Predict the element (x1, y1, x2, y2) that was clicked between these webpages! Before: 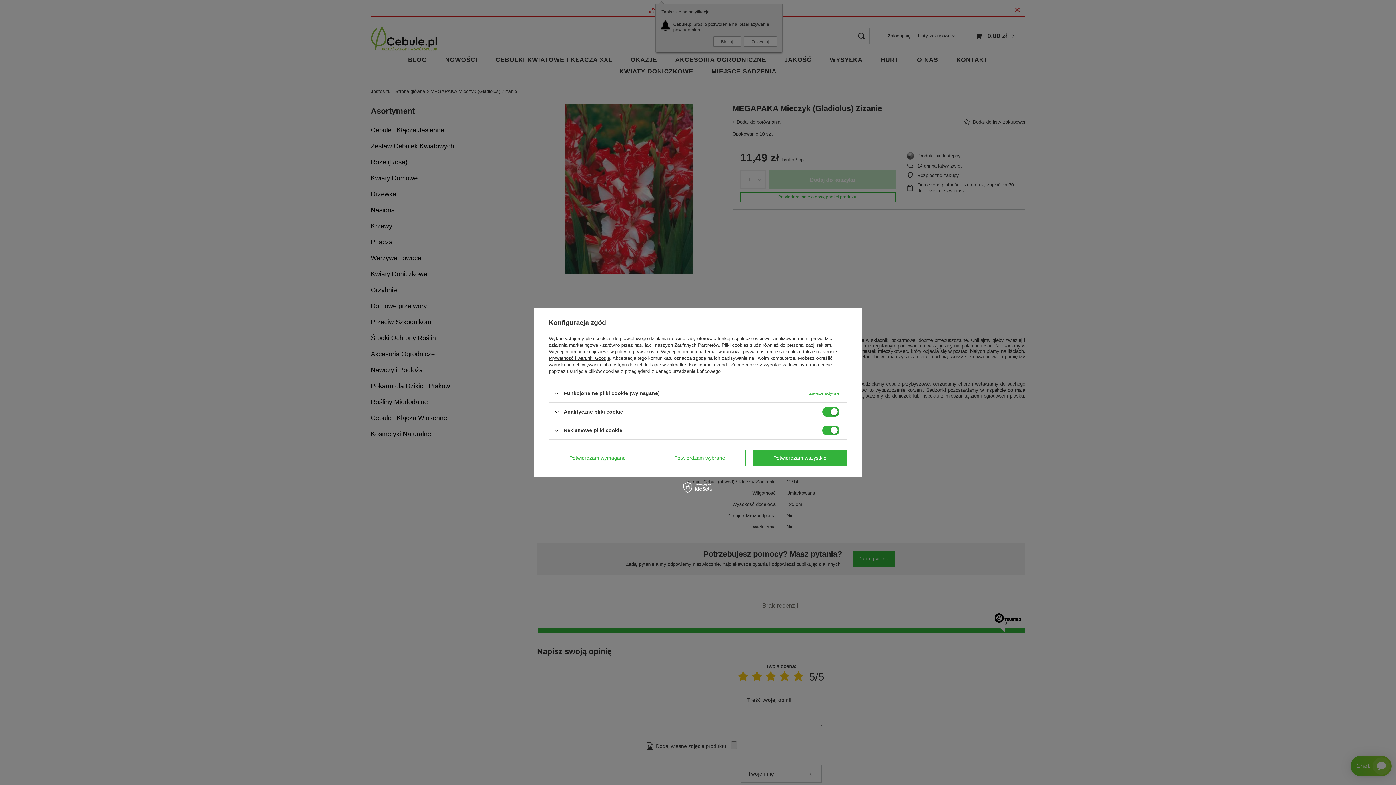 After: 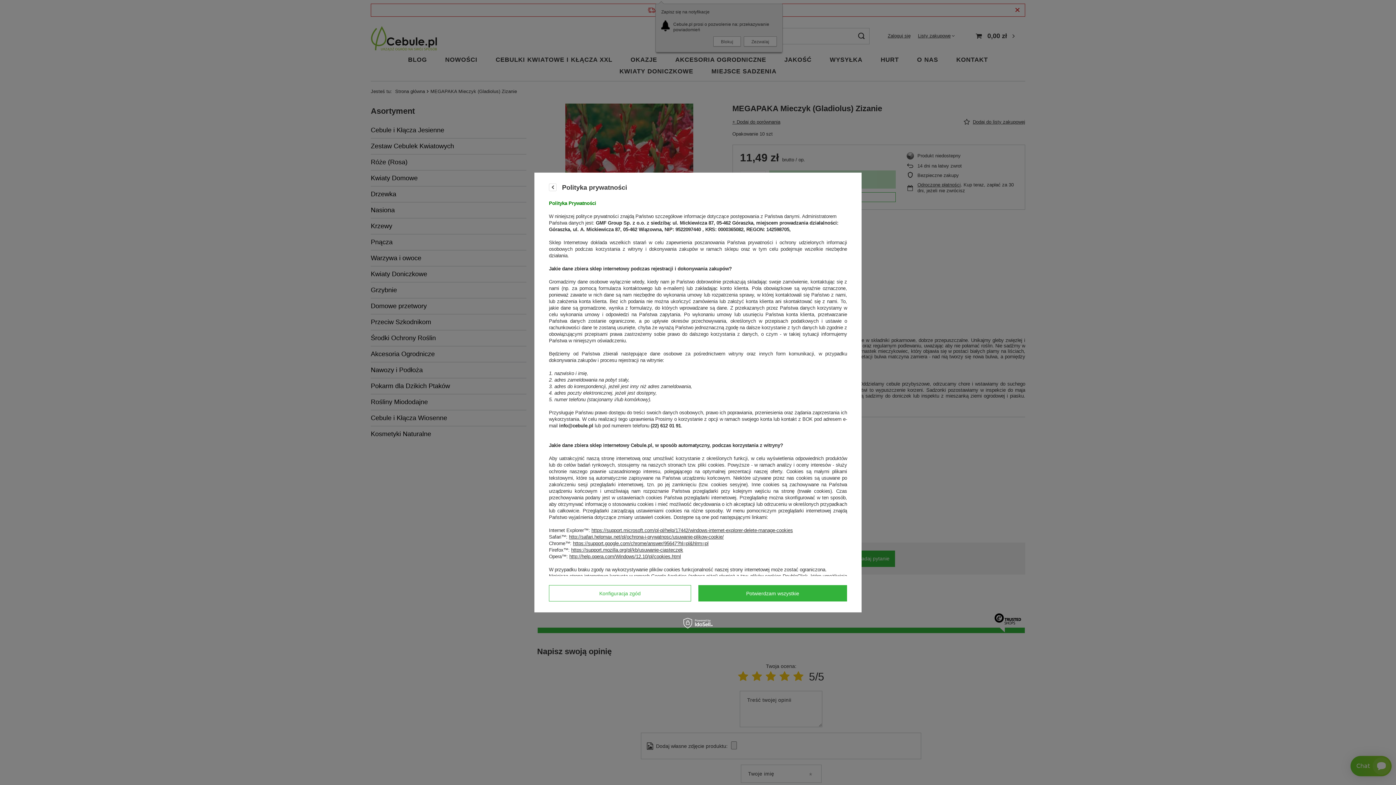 Action: bbox: (615, 349, 658, 354) label: polityce prywatności